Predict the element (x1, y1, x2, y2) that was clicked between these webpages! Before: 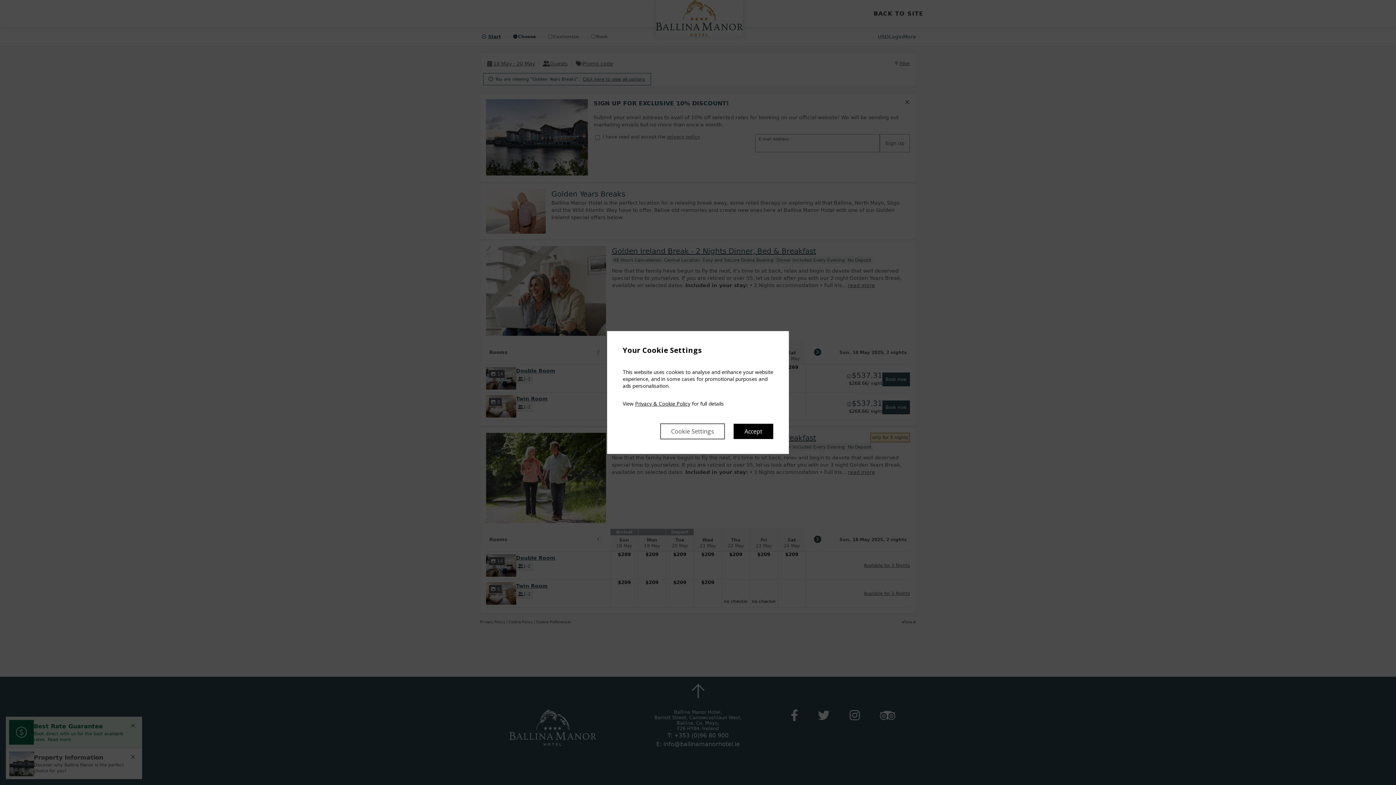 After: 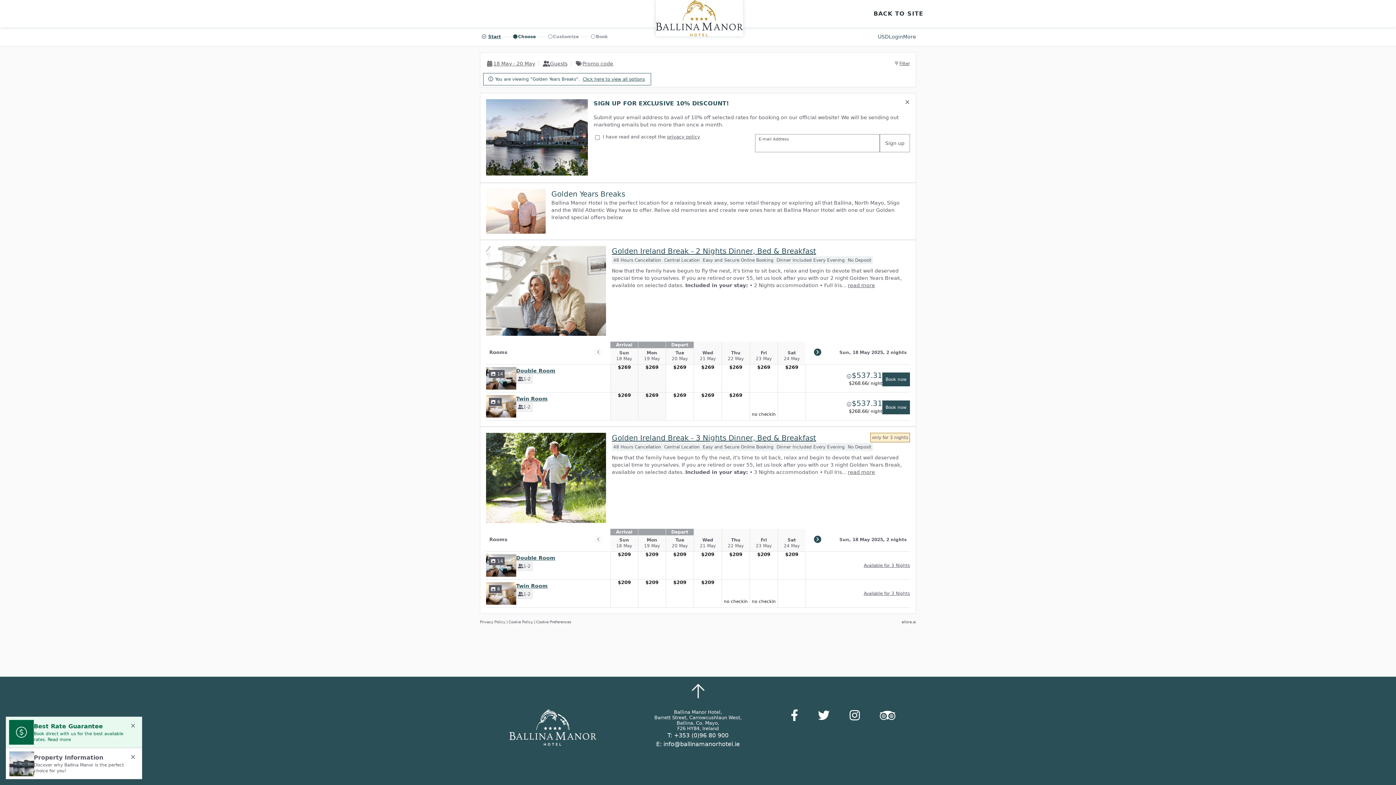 Action: label: Accept bbox: (733, 424, 773, 439)